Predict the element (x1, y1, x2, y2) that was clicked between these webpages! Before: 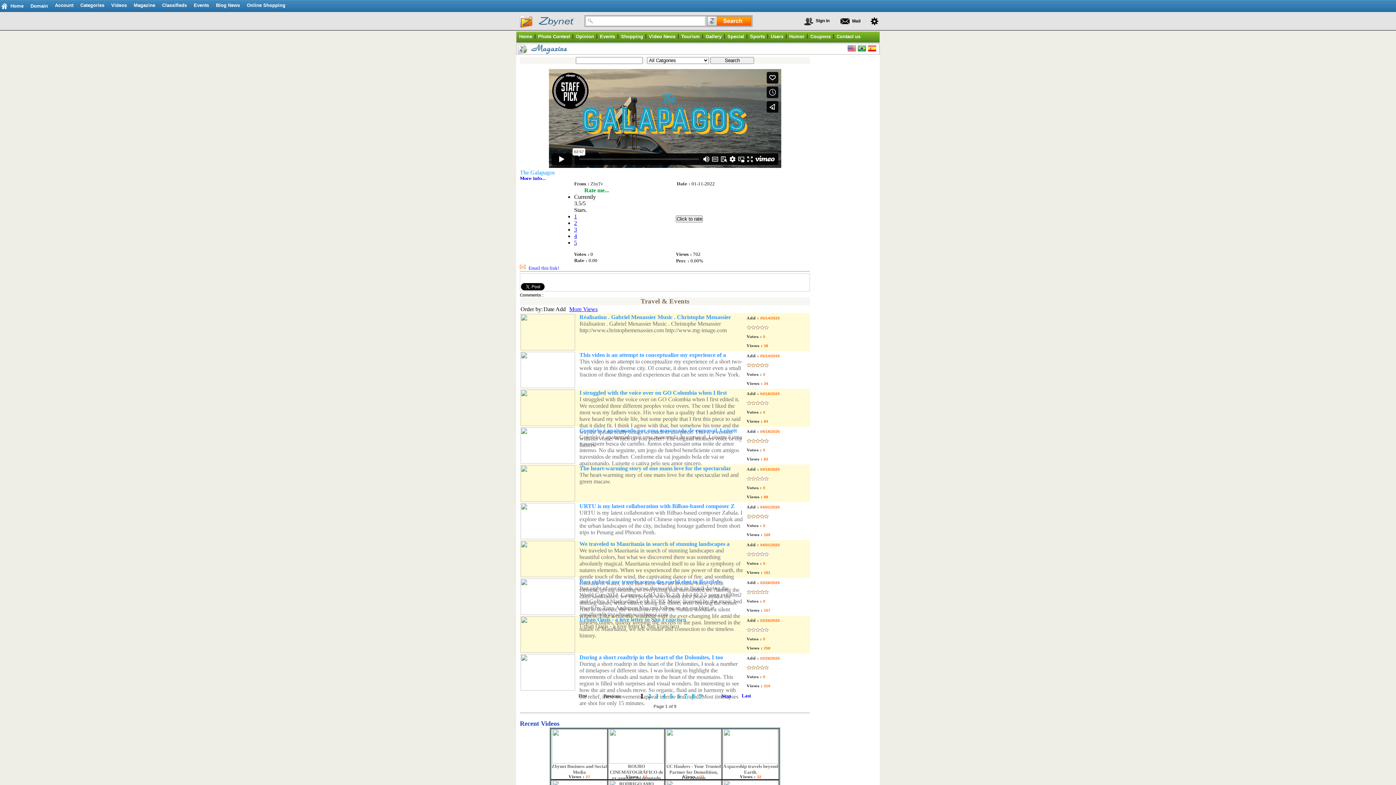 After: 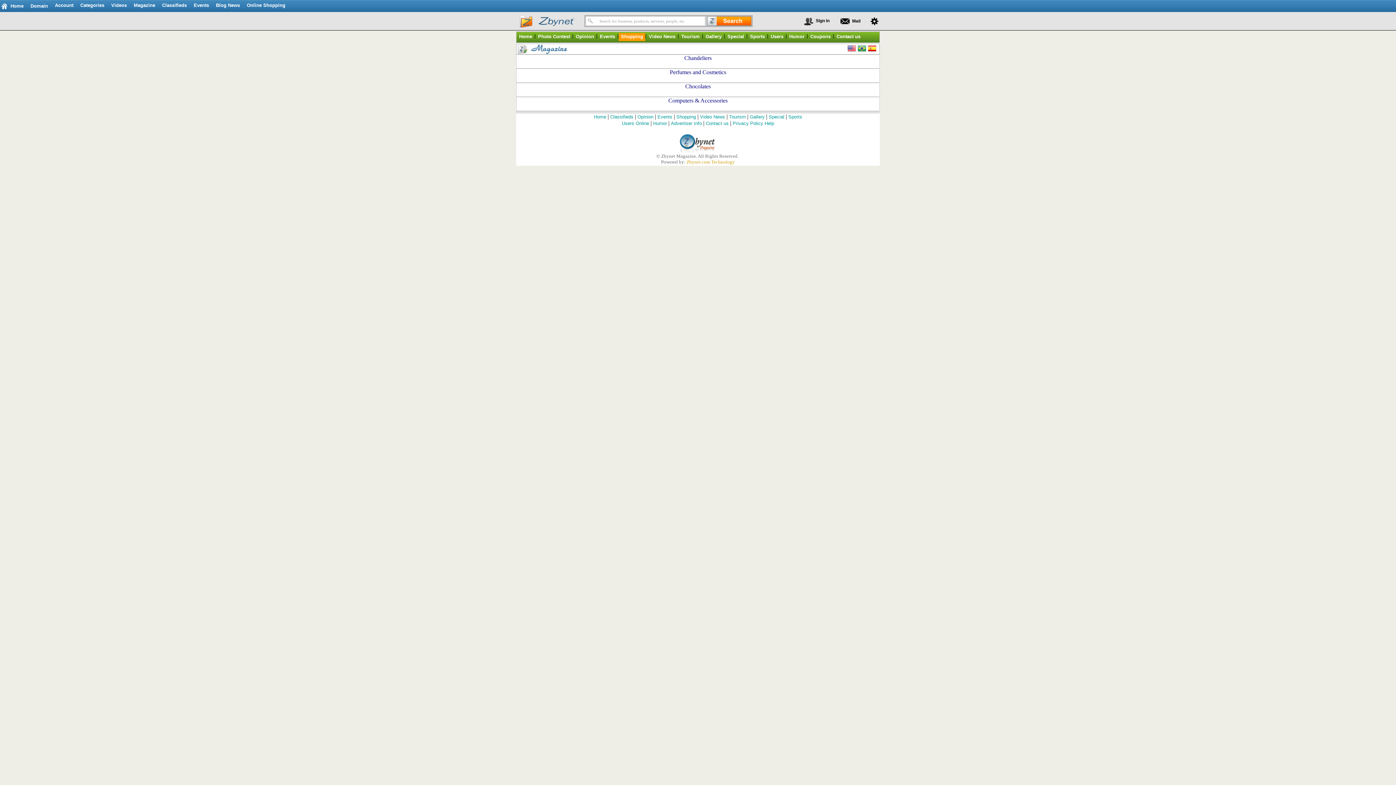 Action: bbox: (618, 33, 645, 40) label: Shopping